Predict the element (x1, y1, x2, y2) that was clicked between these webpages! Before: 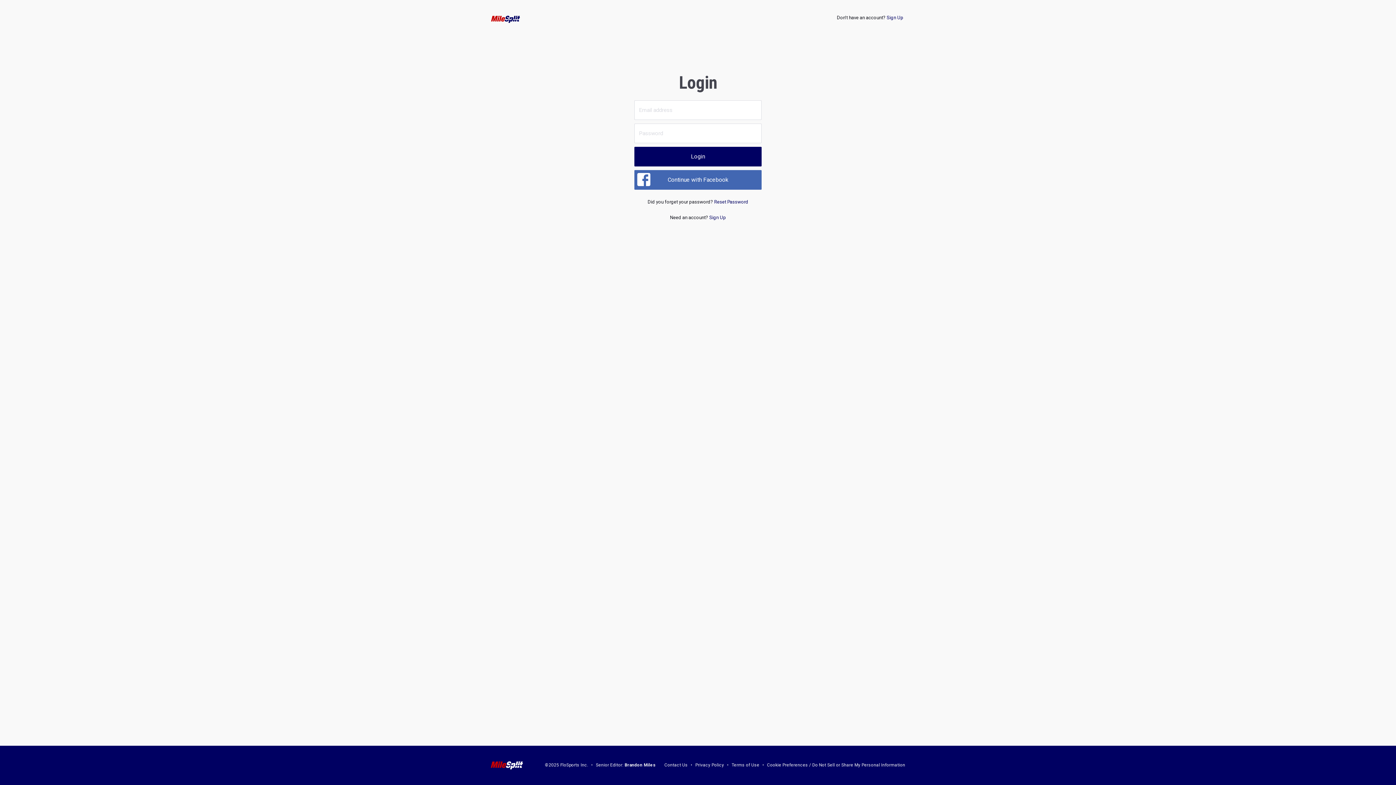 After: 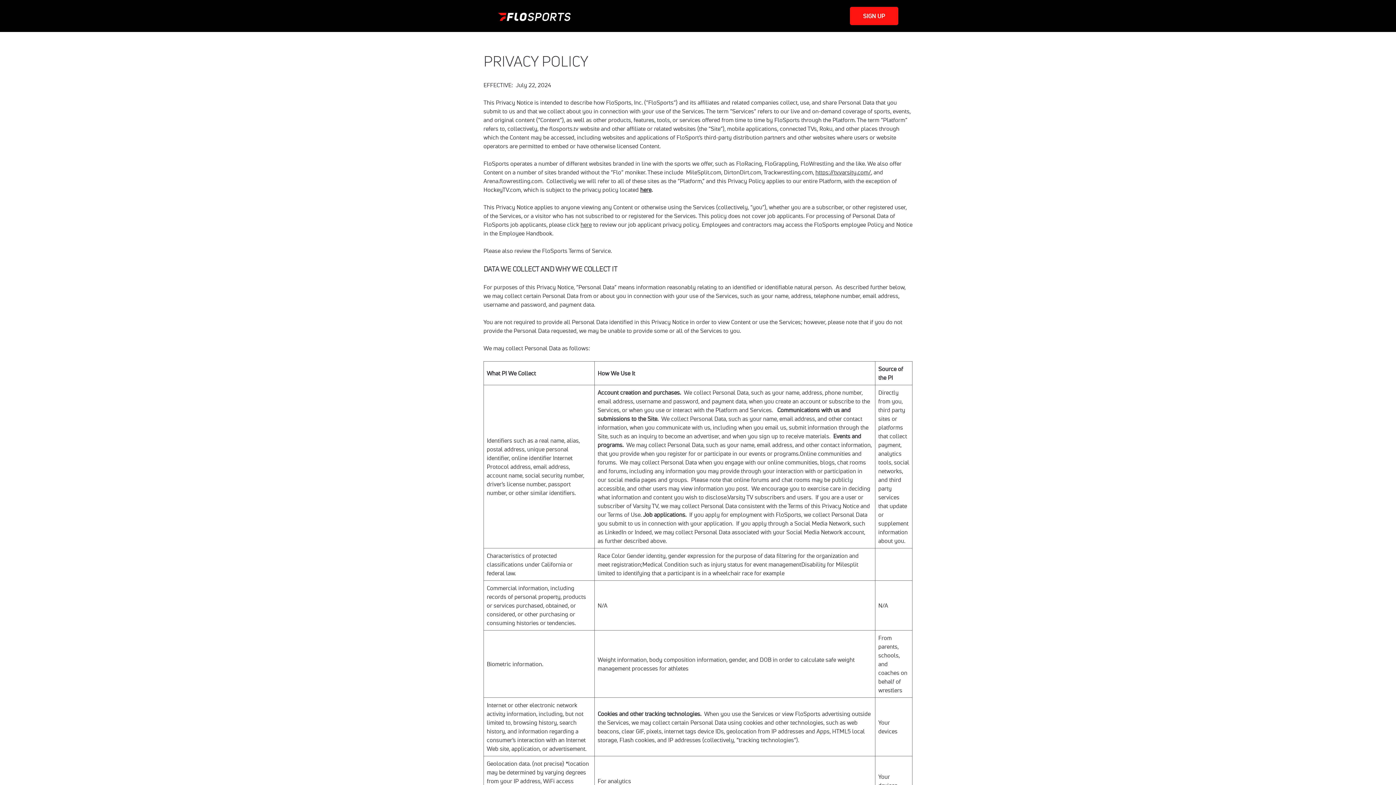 Action: bbox: (695, 763, 724, 768) label: Privacy Policy